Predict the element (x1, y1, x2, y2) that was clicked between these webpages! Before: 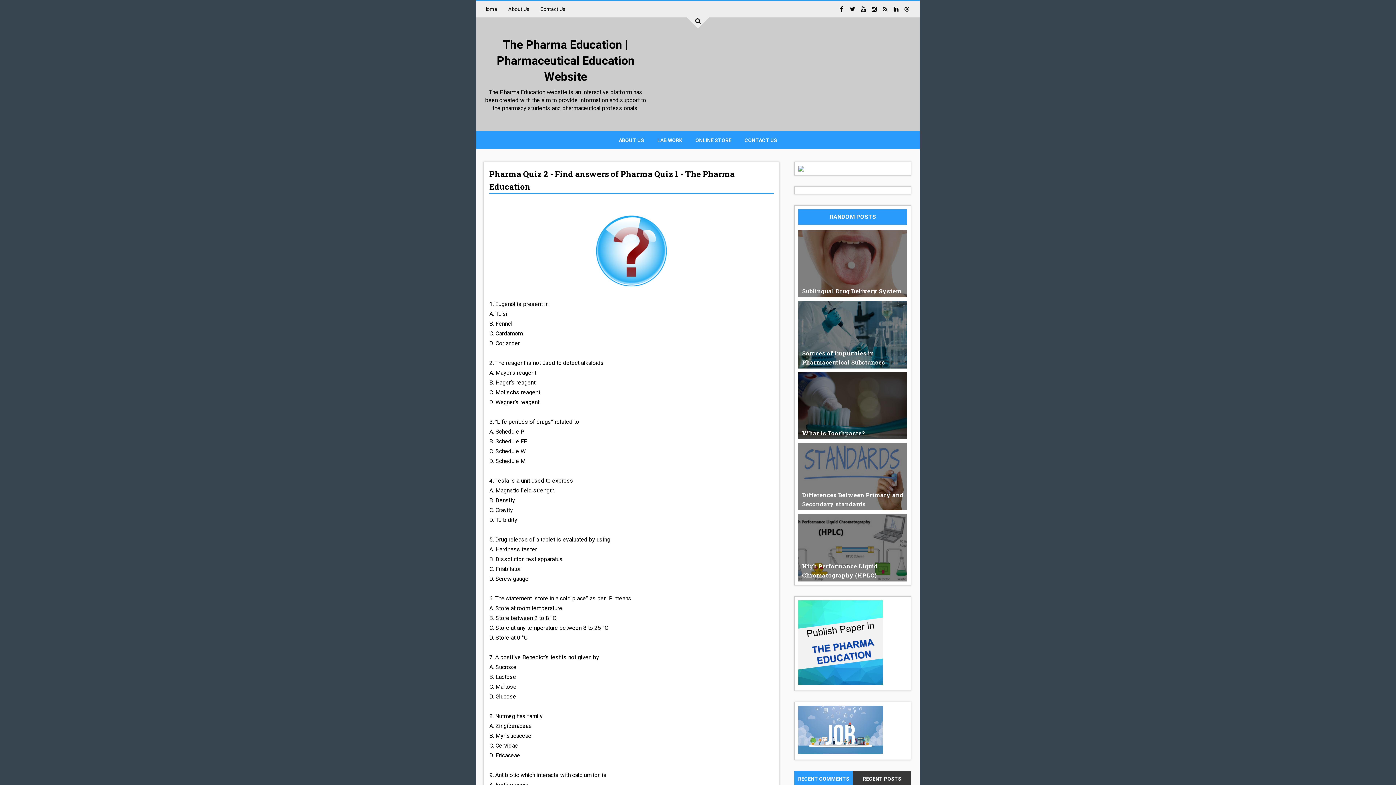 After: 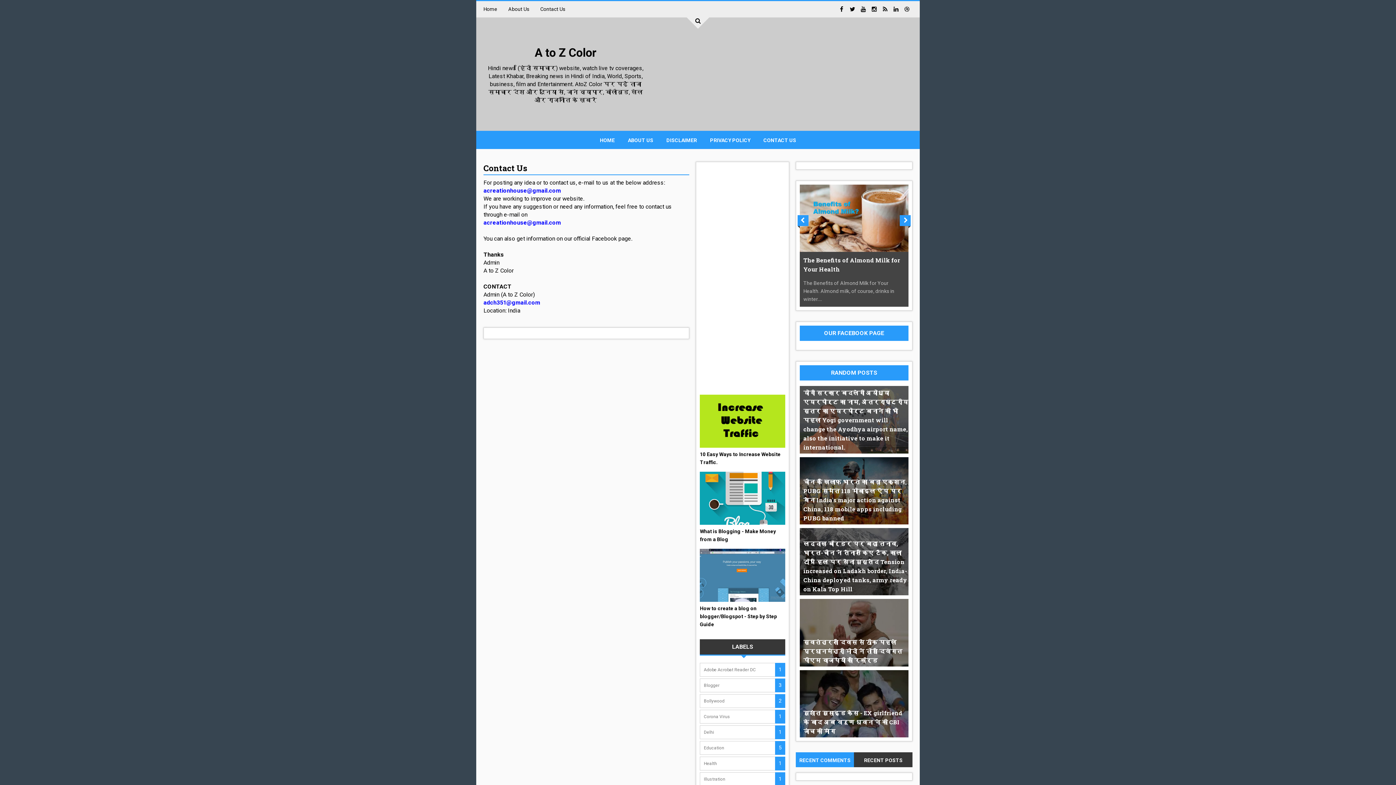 Action: bbox: (540, 6, 565, 12) label: Contact Us